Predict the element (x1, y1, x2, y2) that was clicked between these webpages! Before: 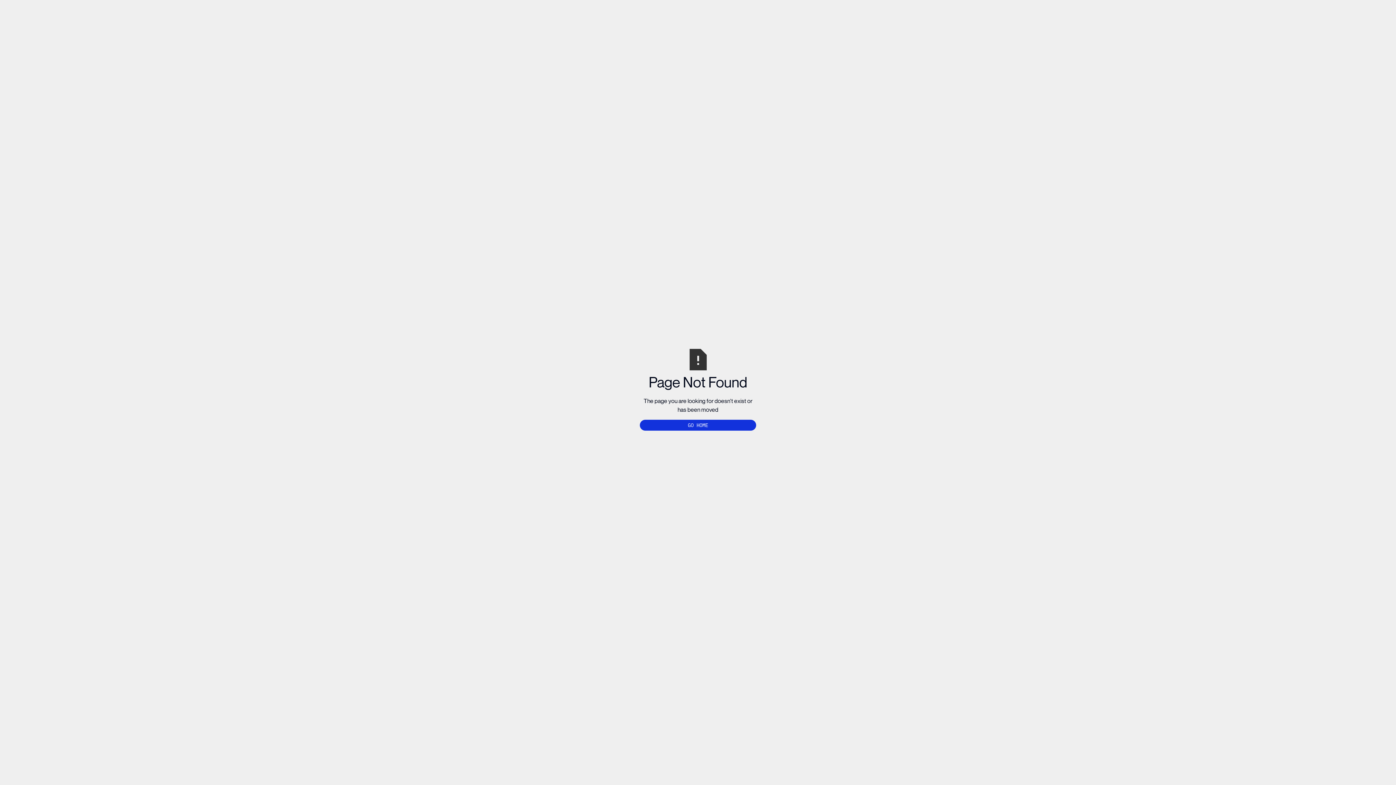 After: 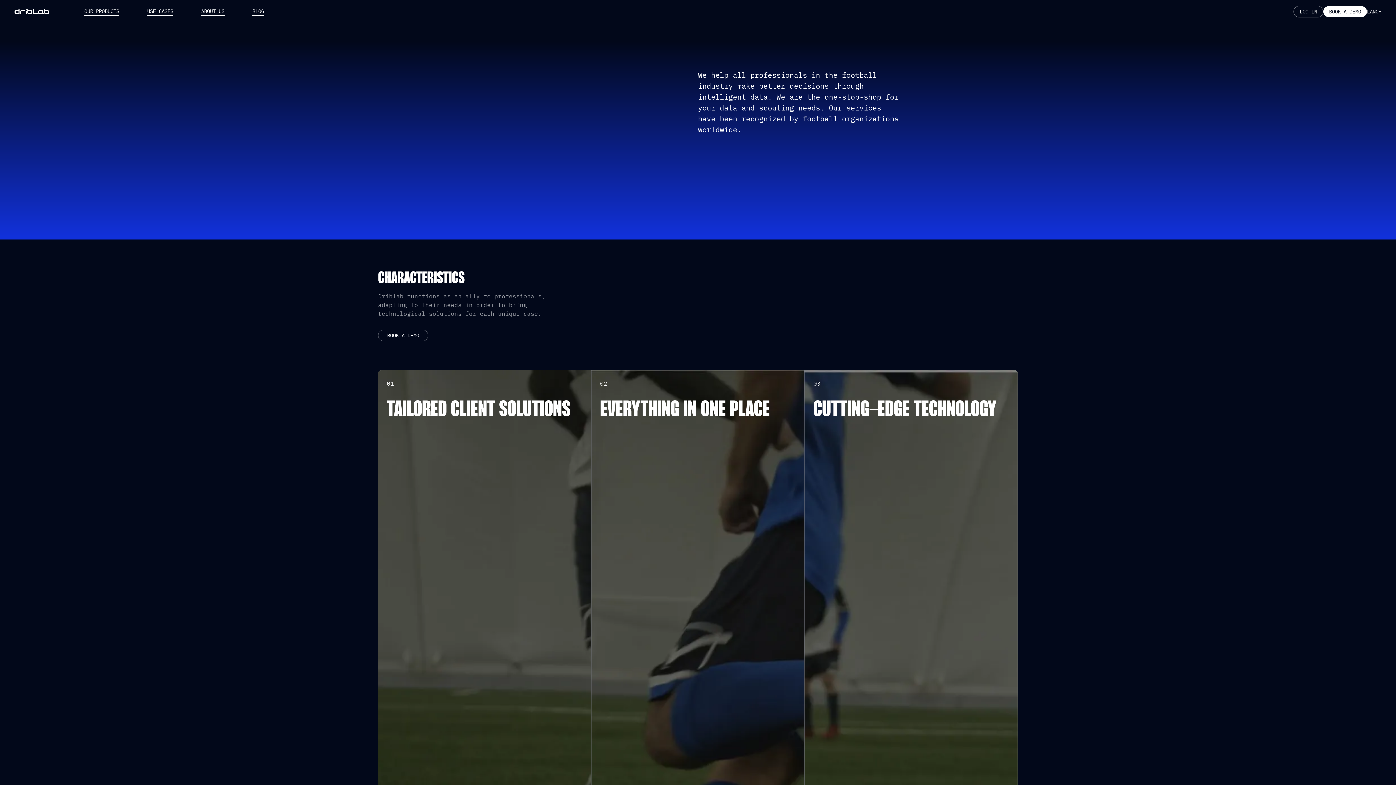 Action: bbox: (640, 420, 756, 430) label: GO HOME